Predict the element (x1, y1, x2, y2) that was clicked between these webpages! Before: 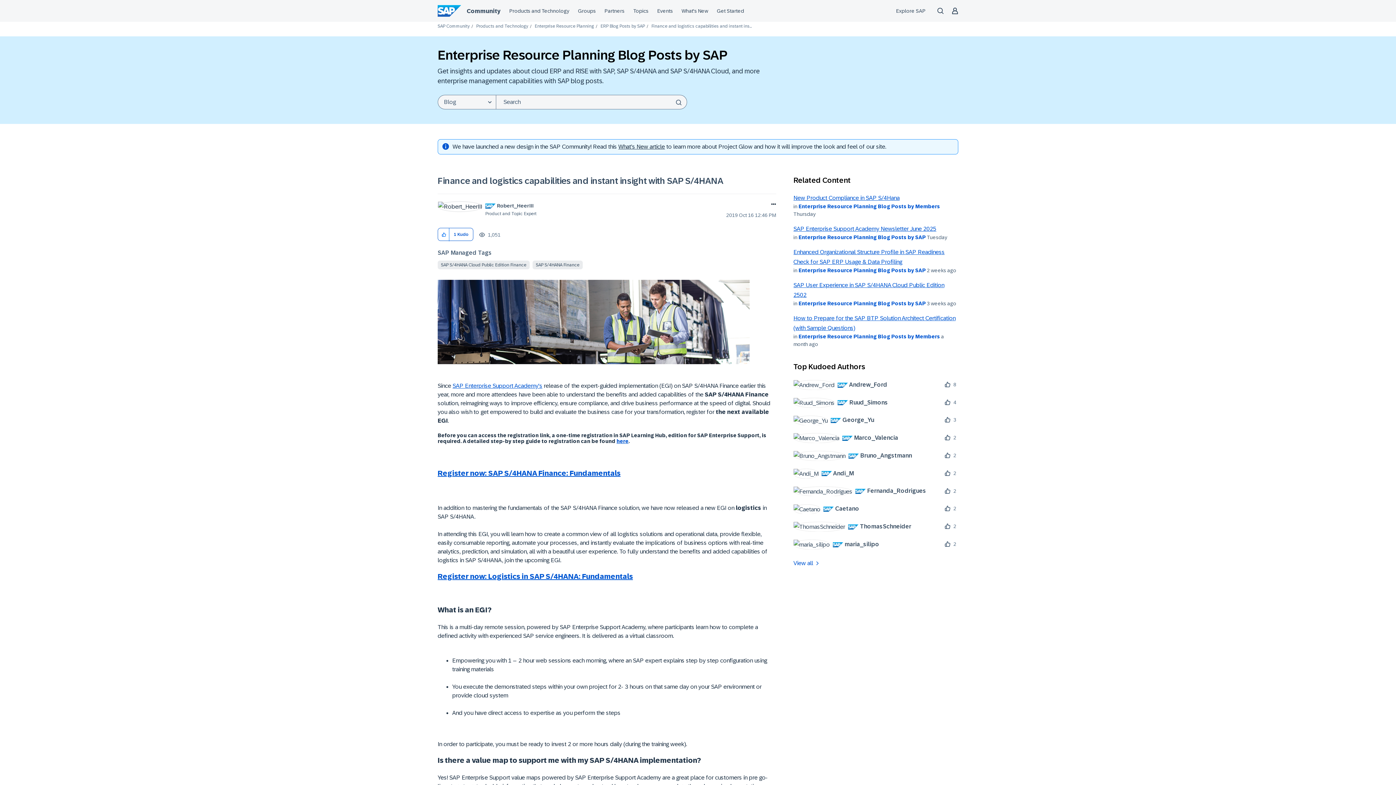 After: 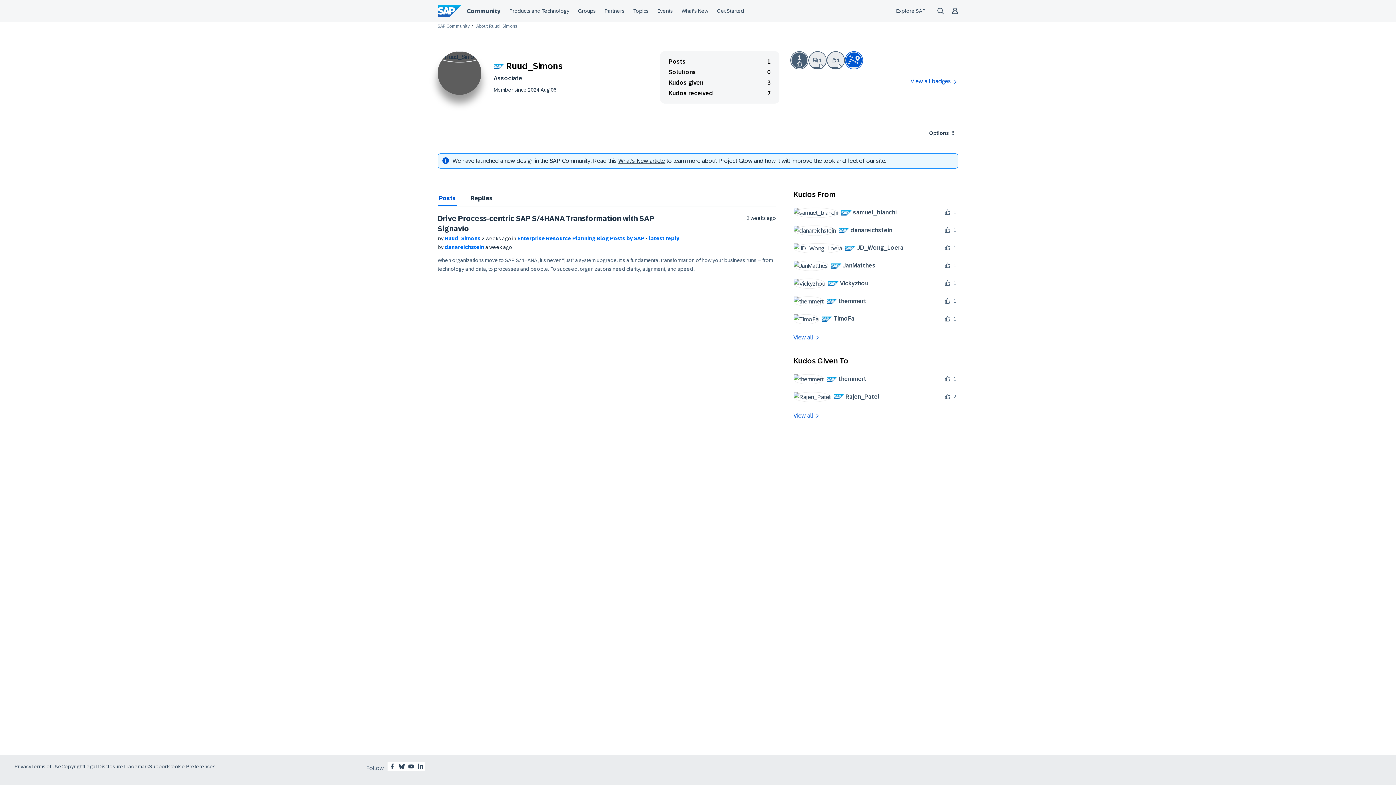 Action: bbox: (793, 397, 893, 407) label: 	
 Ruud_Simons